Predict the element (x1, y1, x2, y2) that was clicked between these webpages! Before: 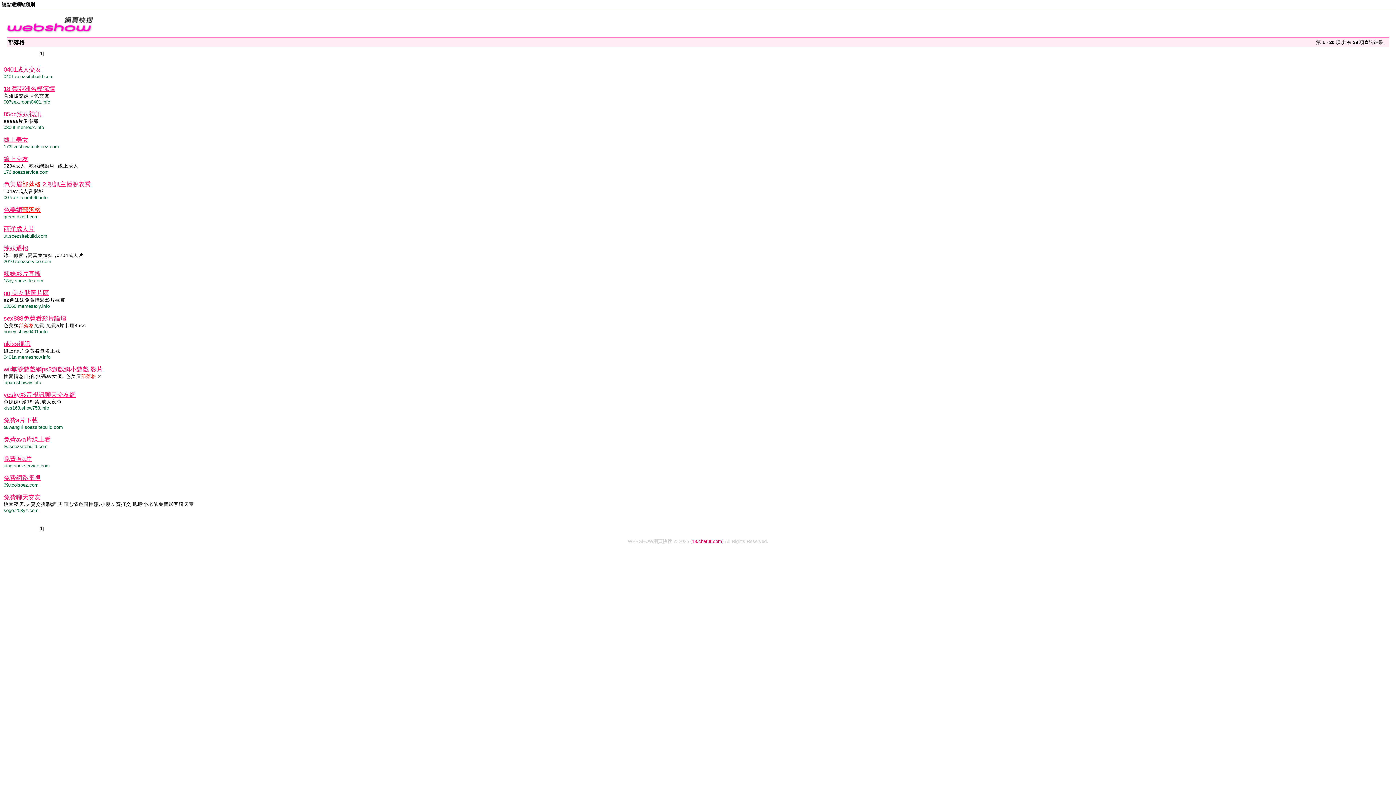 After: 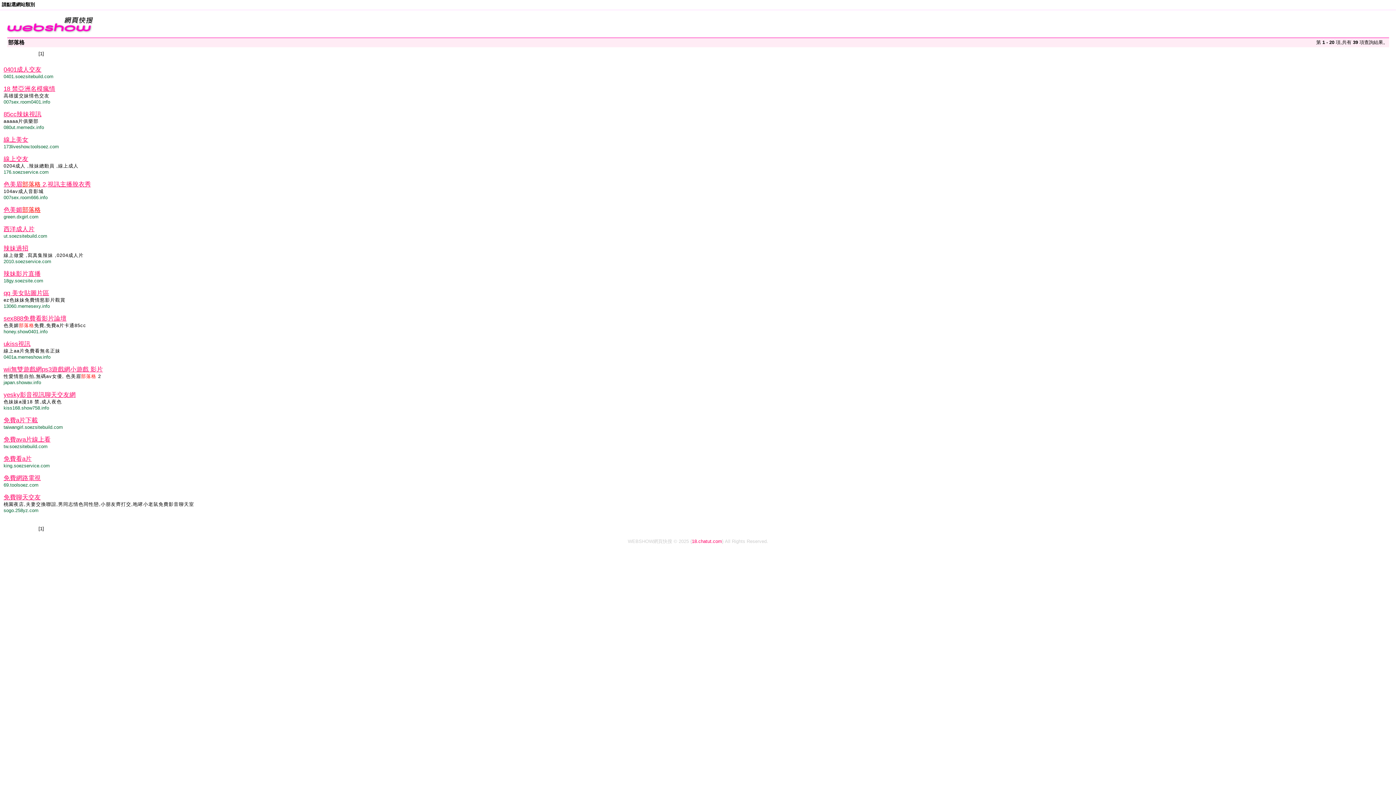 Action: label: 色美媚部落格 bbox: (3, 206, 40, 213)